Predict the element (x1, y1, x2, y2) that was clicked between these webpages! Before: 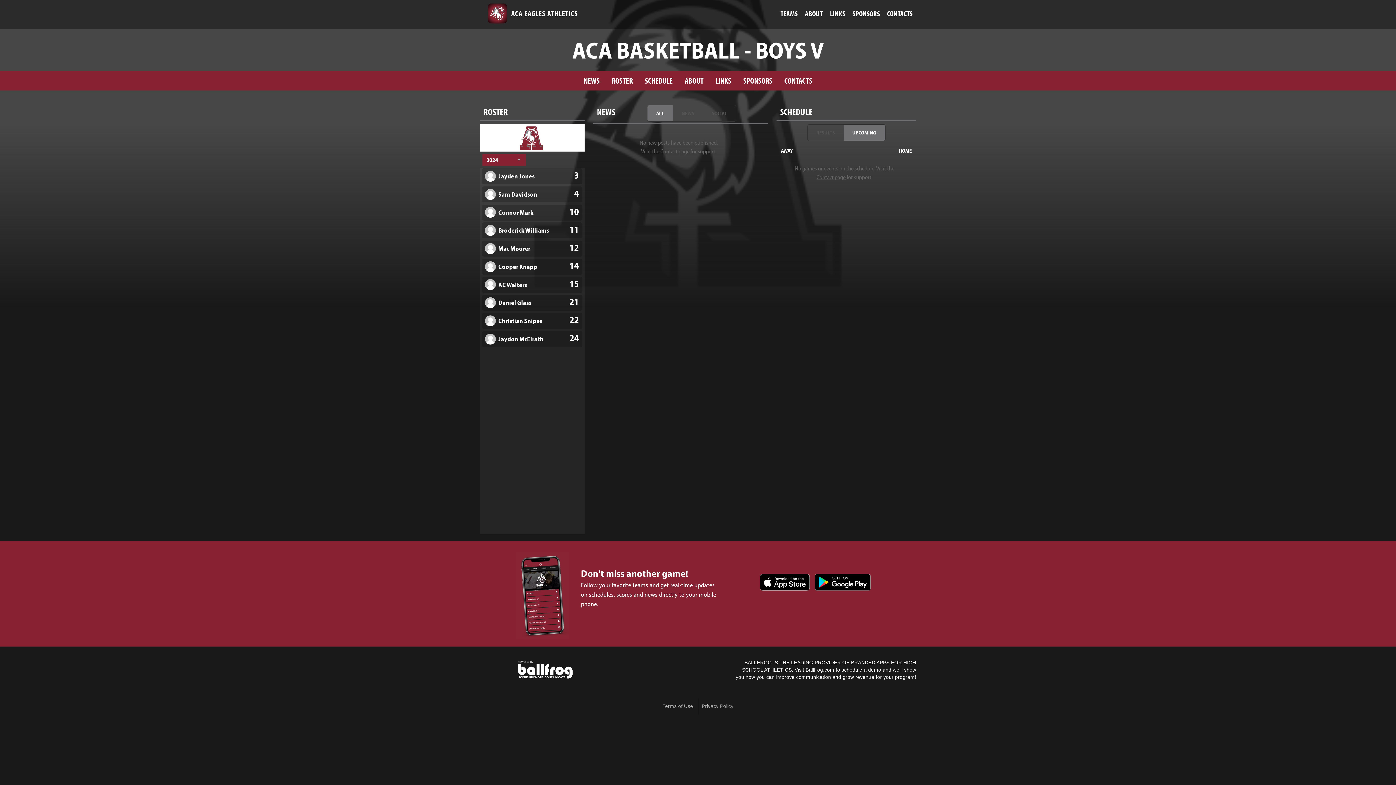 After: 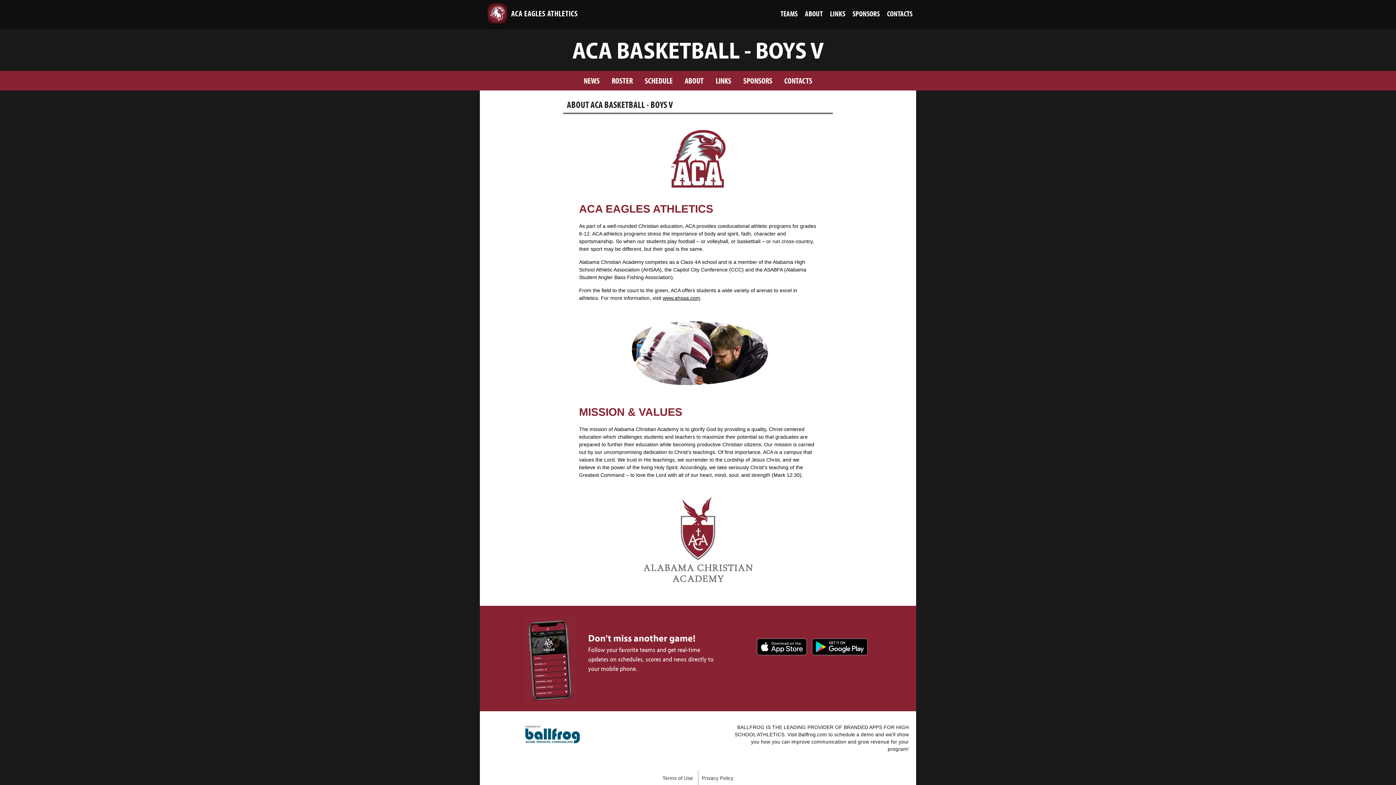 Action: label: ABOUT bbox: (679, 72, 709, 88)